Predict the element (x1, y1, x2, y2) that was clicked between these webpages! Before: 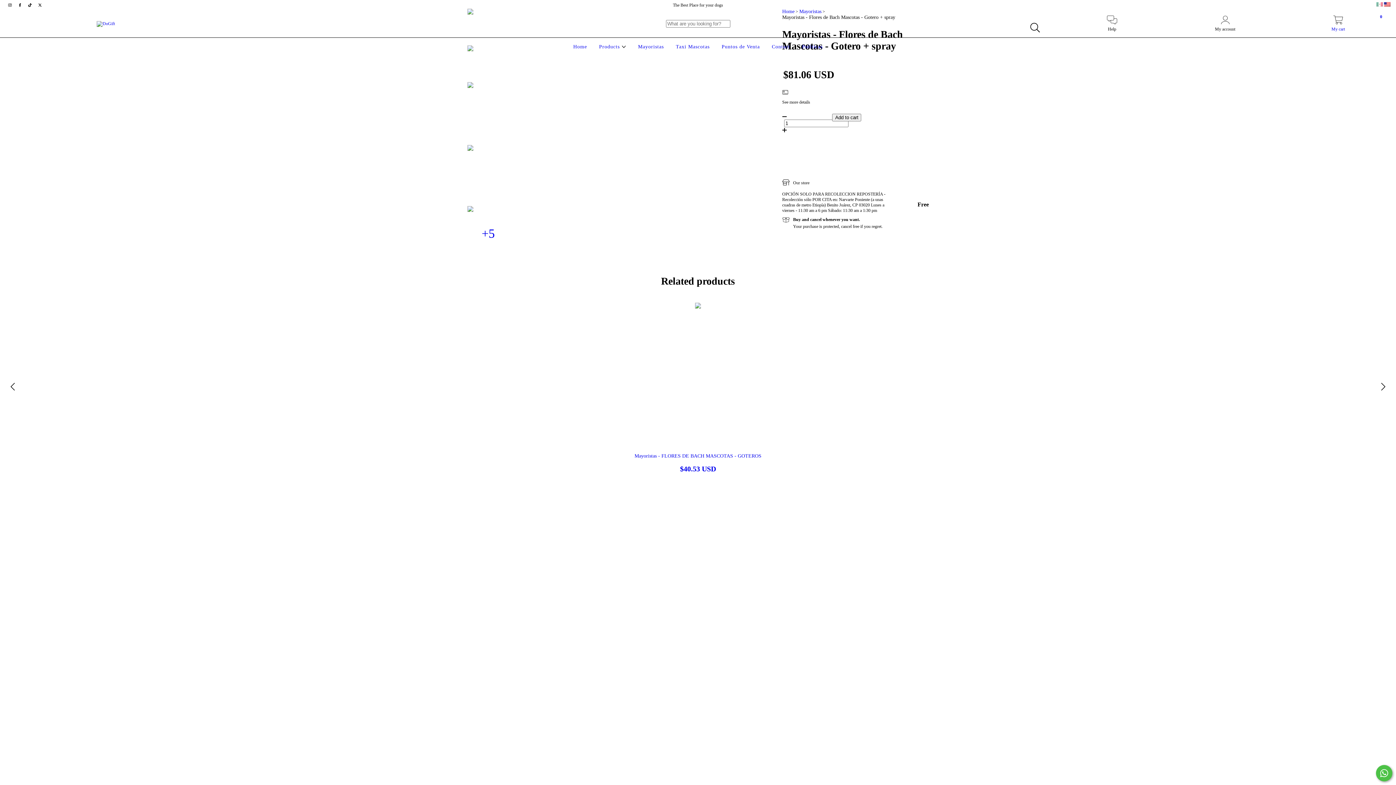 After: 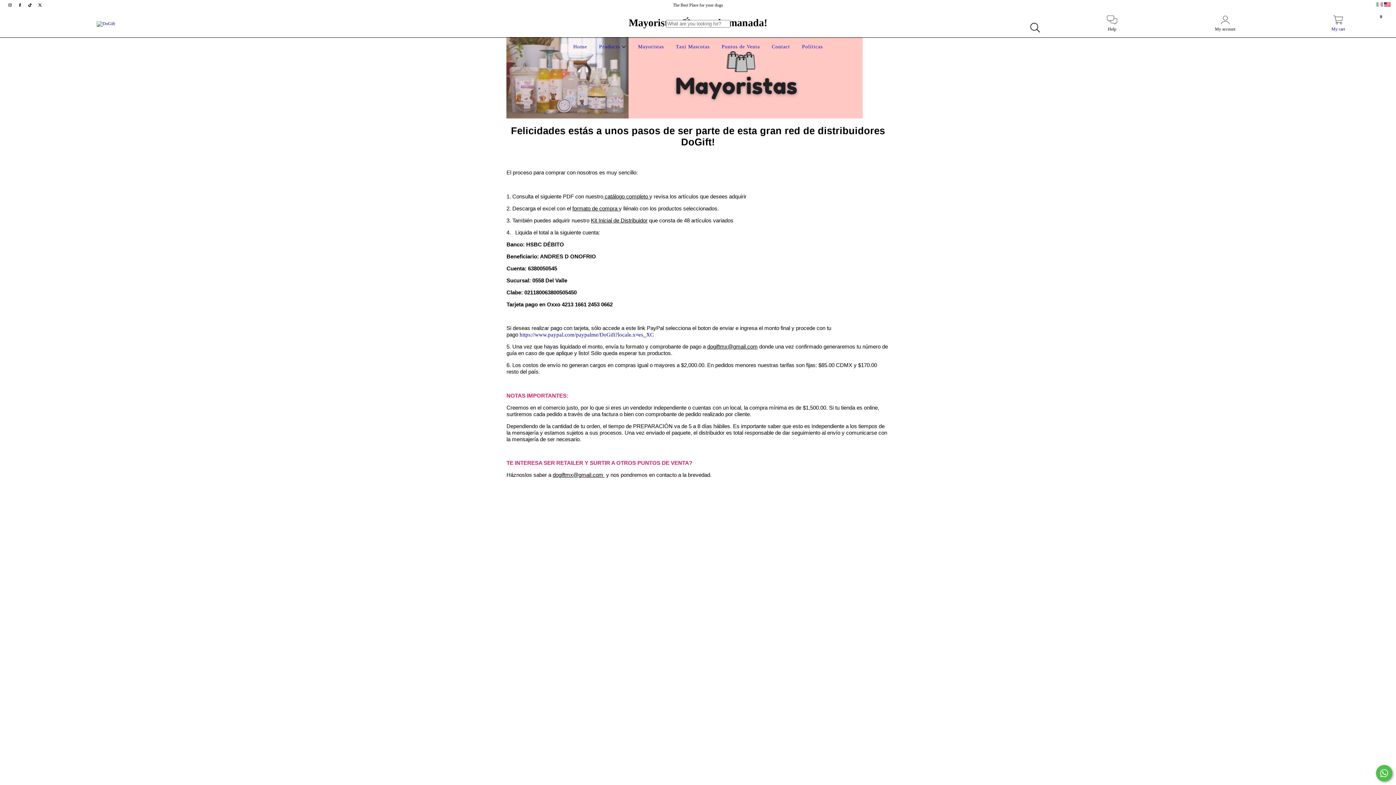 Action: label: Mayoristas bbox: (636, 44, 665, 49)